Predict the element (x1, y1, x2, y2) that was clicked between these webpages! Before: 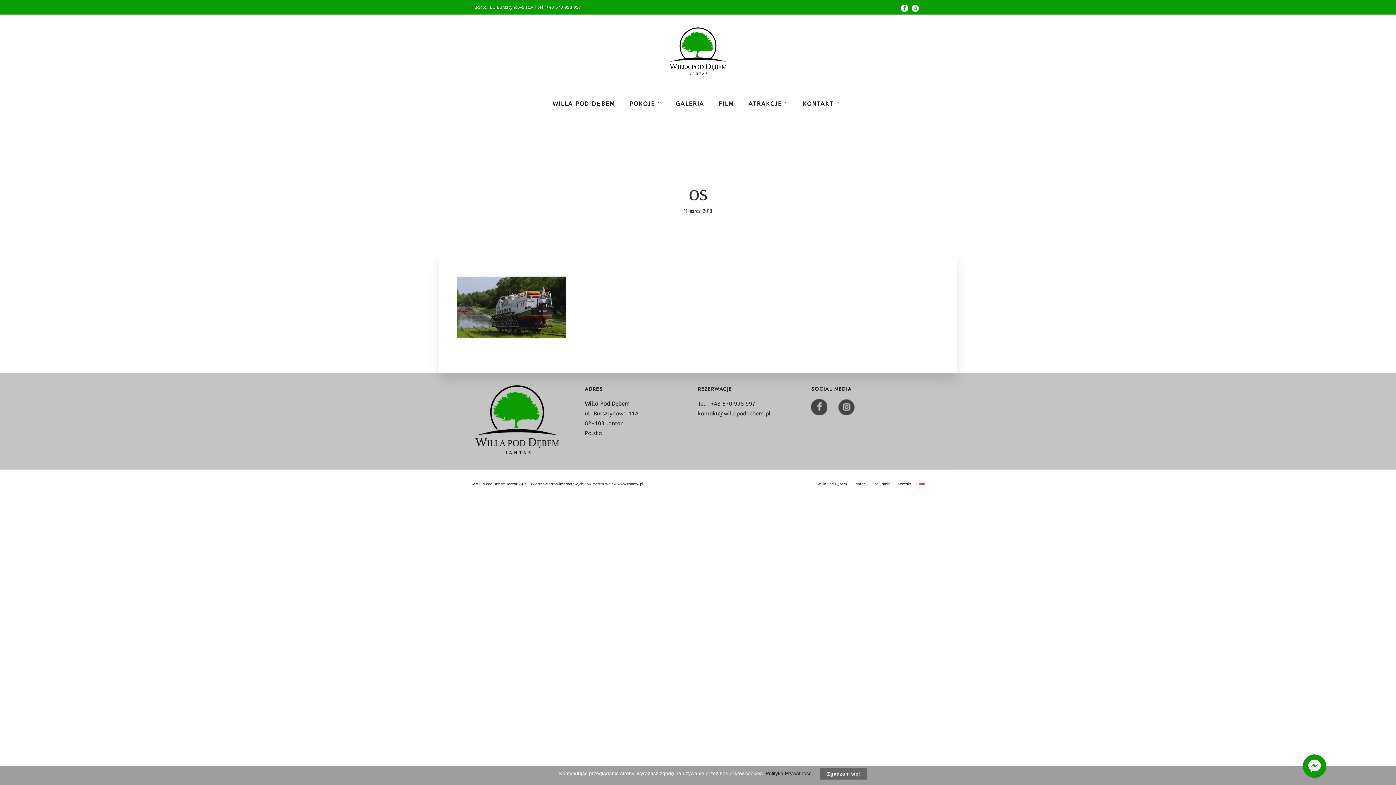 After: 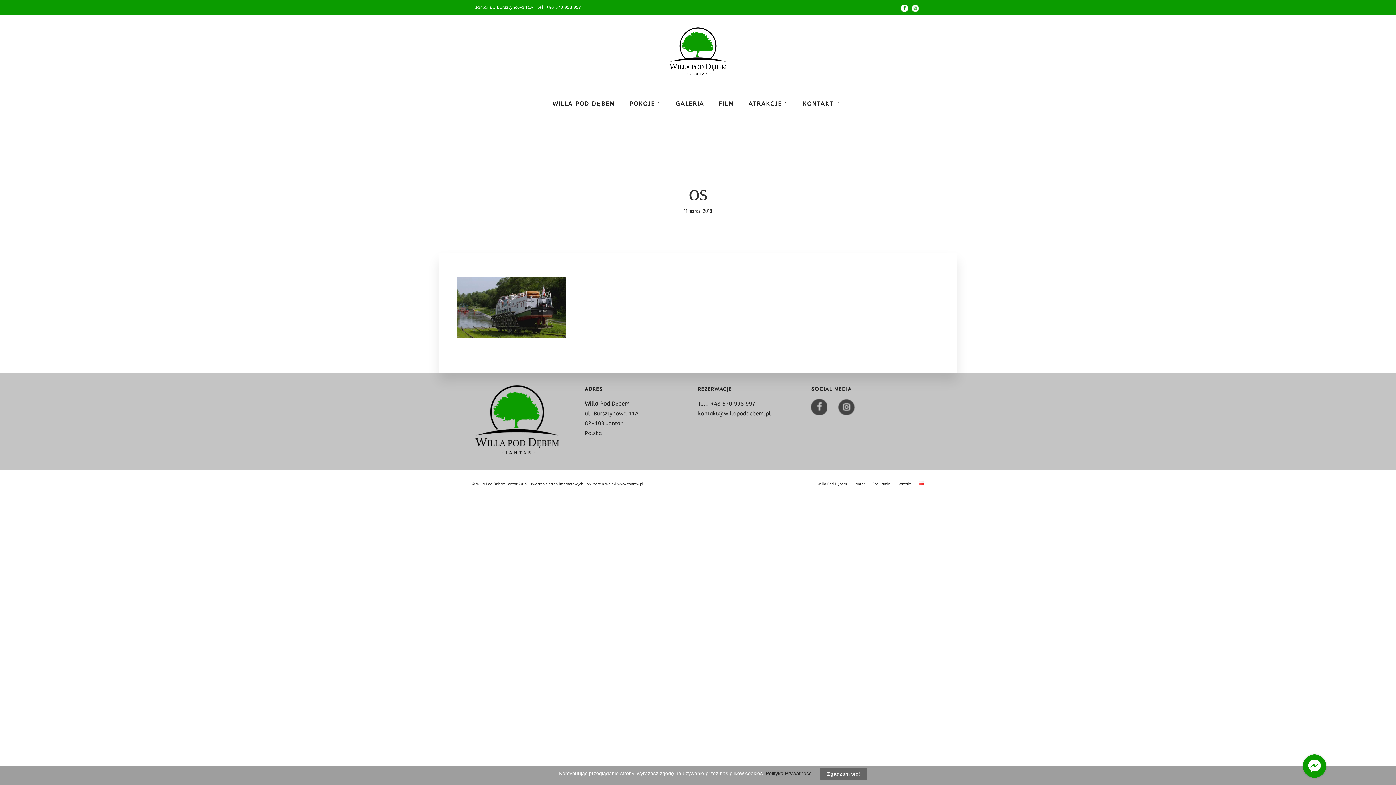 Action: bbox: (475, 4, 581, 9) label: Jantar ul. Bursztynowa 11A | tel. +48 570 998 997